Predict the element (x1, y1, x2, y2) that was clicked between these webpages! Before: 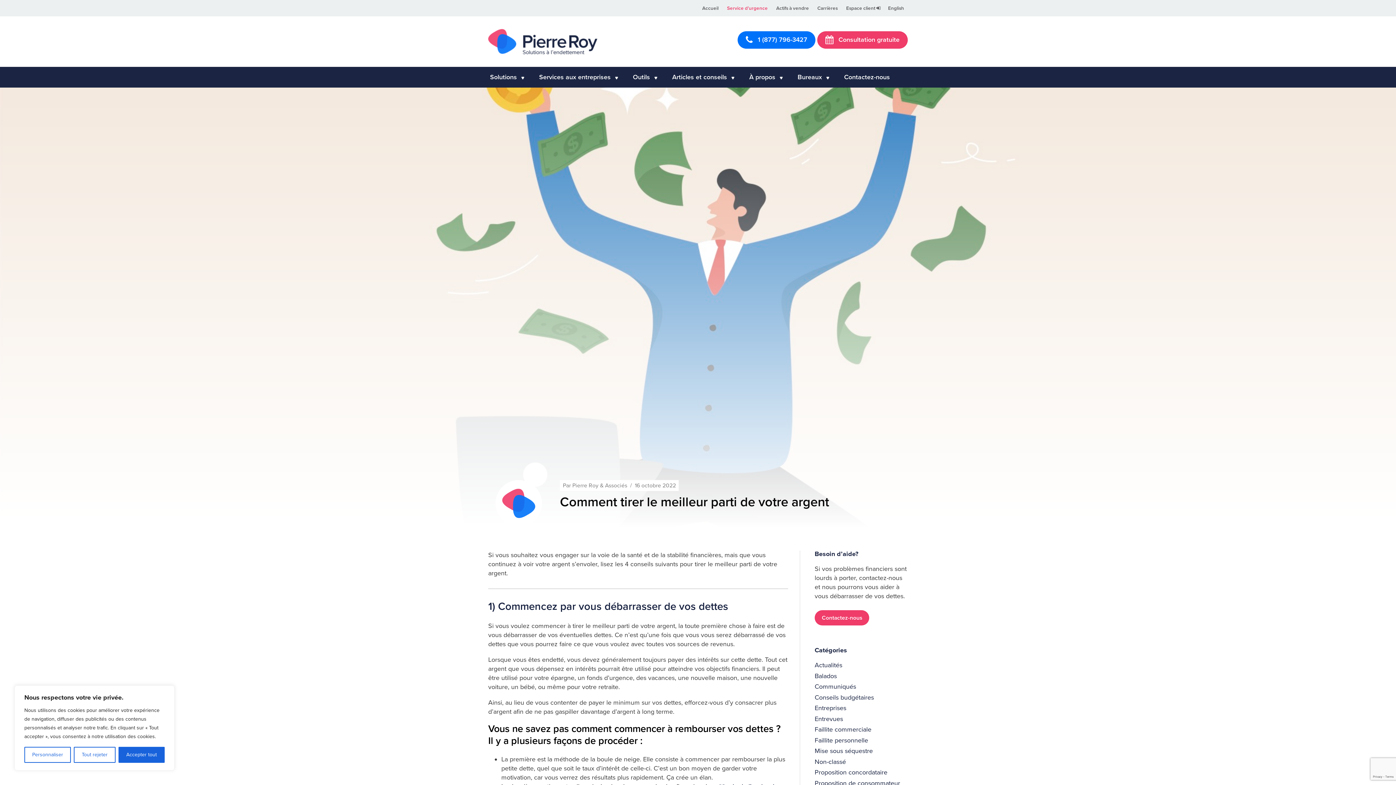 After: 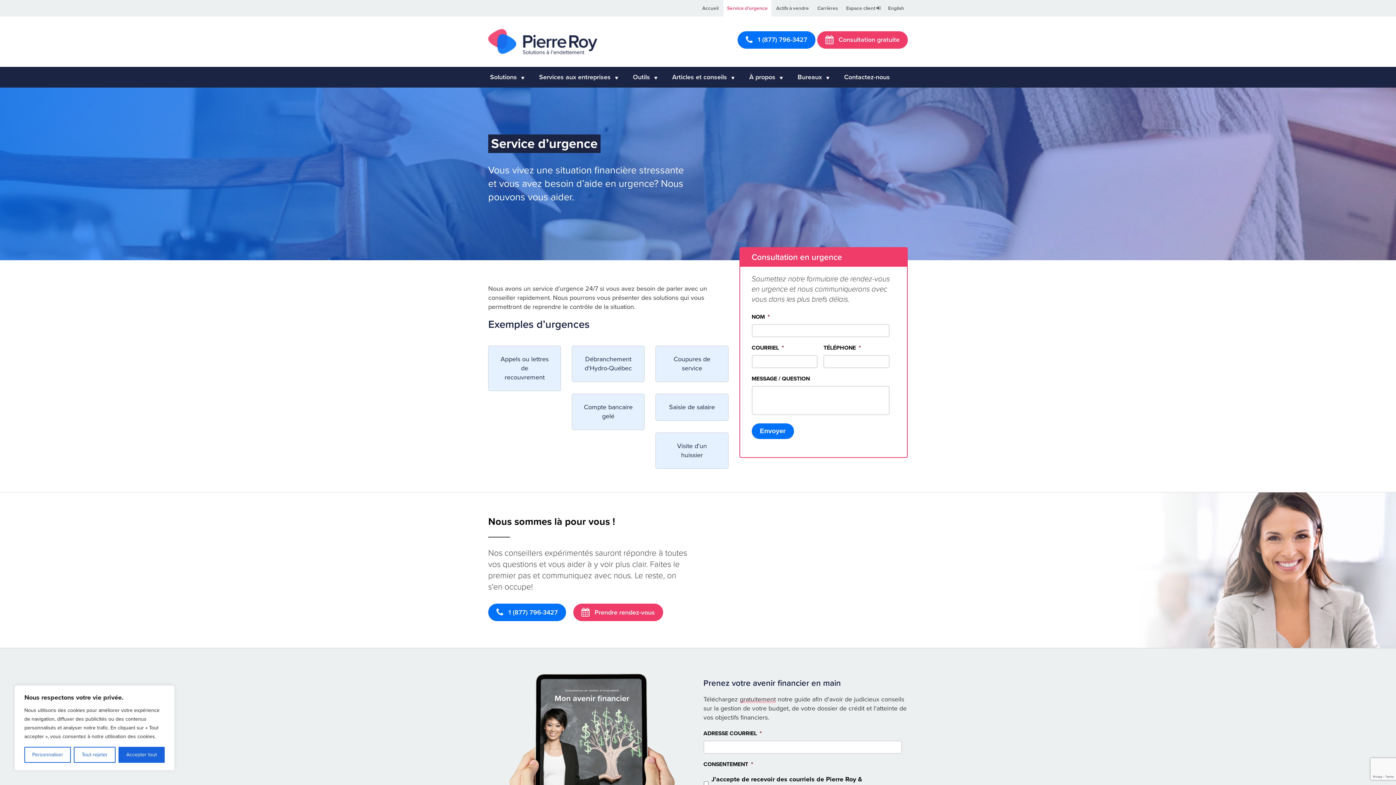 Action: bbox: (723, 0, 771, 16) label: Service d’urgence